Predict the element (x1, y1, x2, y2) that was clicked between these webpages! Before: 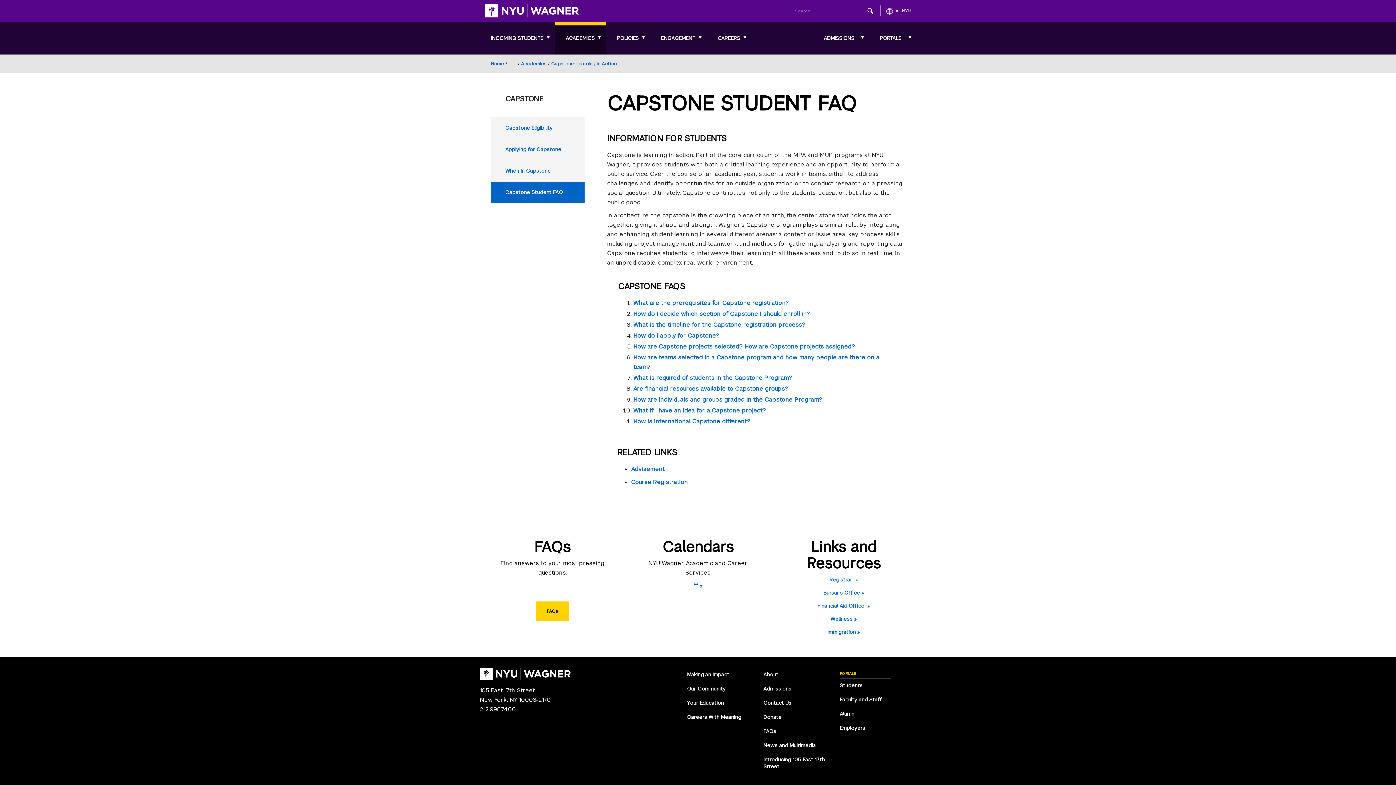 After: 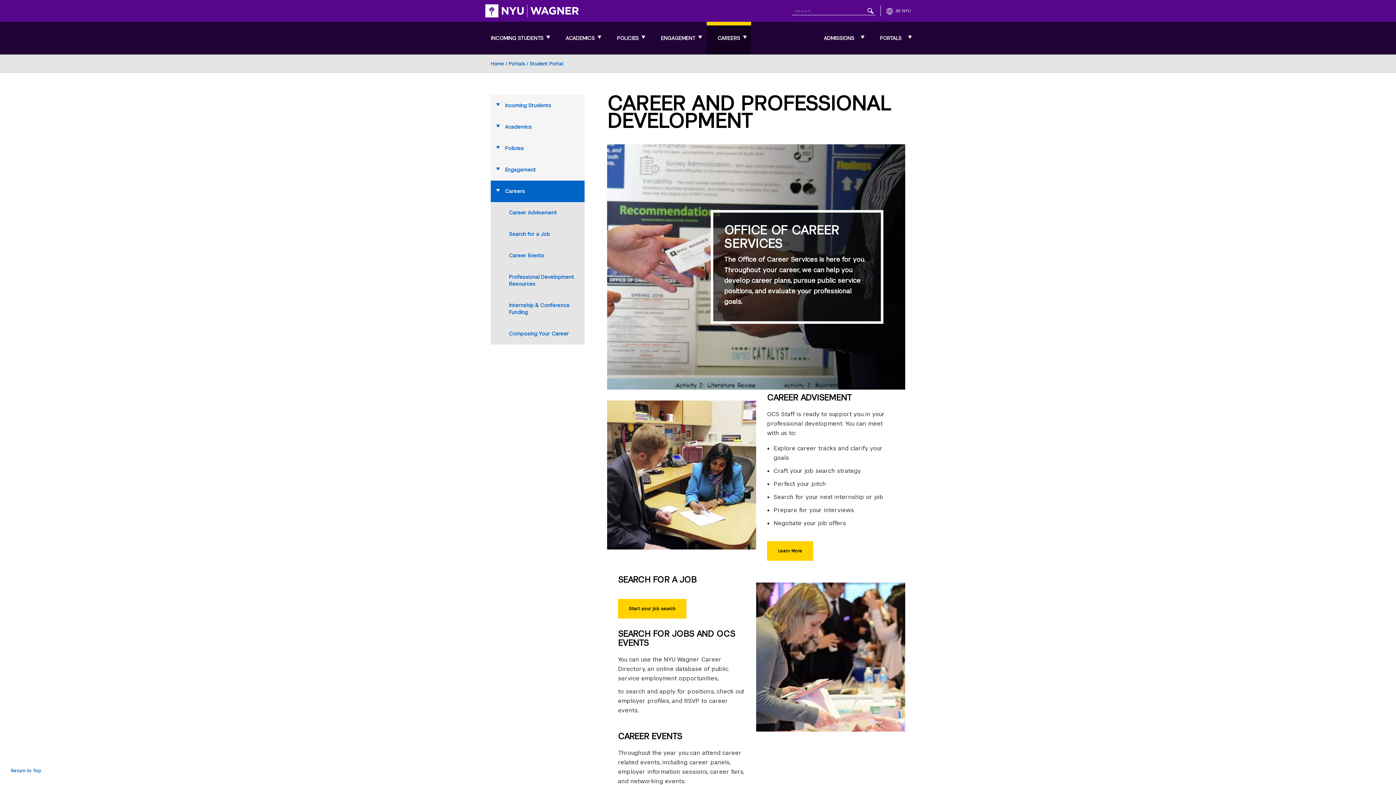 Action: bbox: (706, 21, 751, 54) label: CAREERS